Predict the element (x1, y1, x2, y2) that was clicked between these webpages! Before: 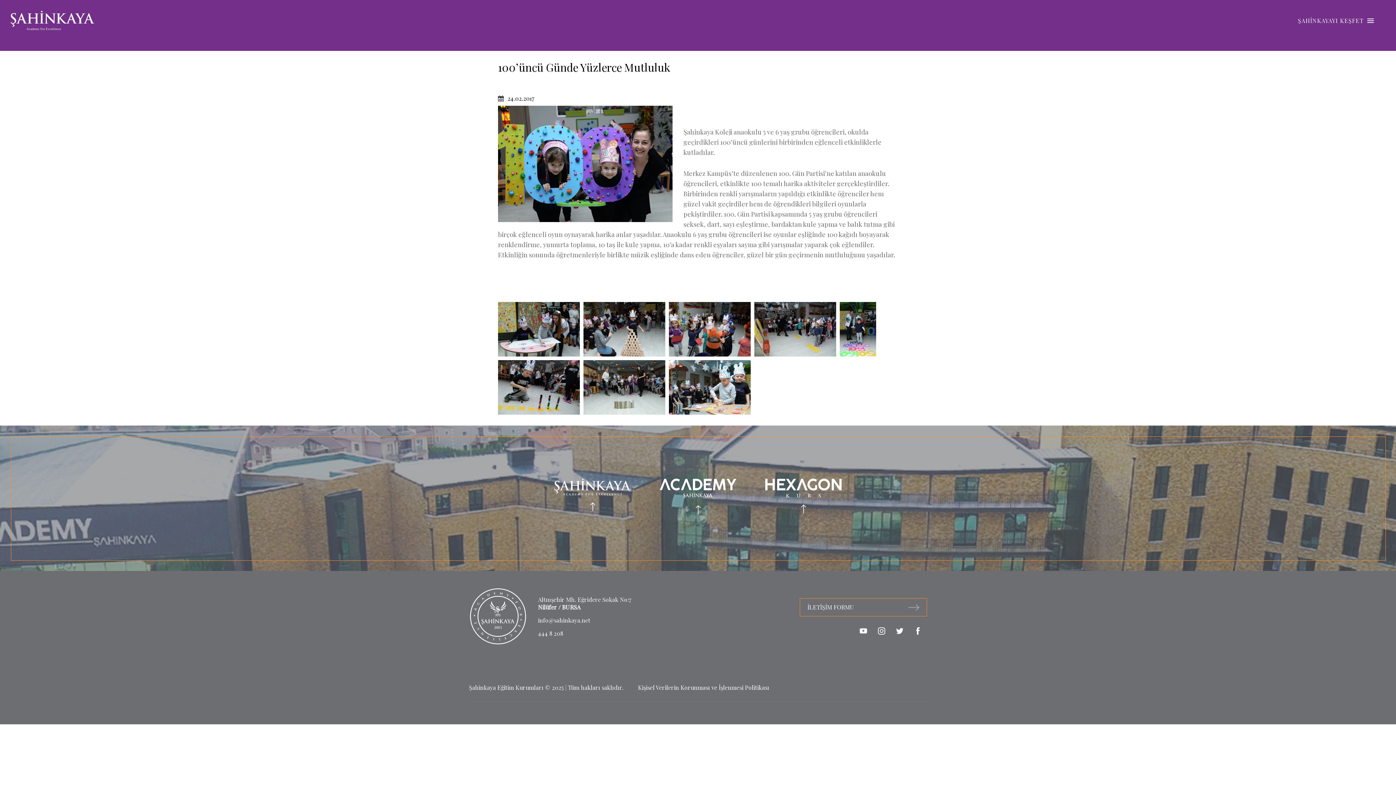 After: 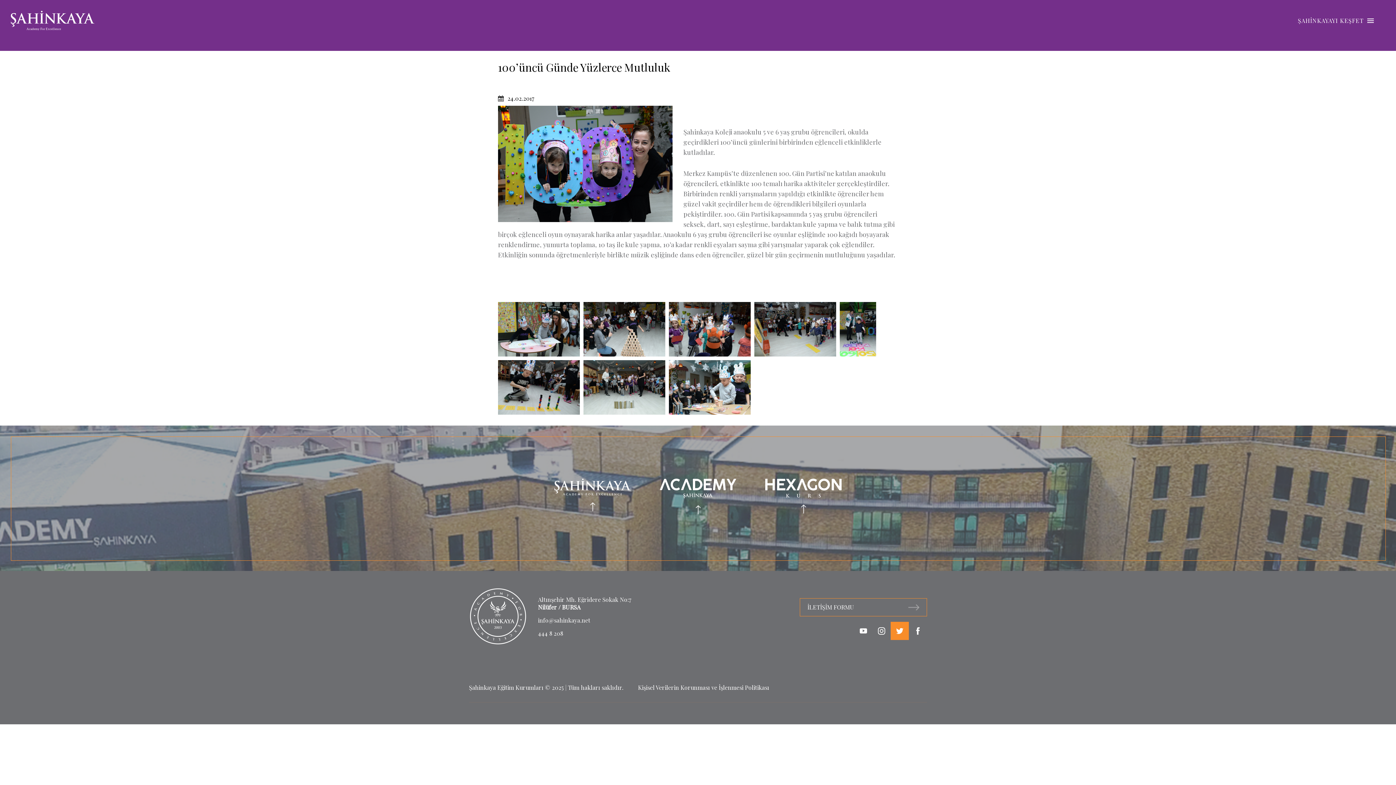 Action: bbox: (890, 622, 909, 640)